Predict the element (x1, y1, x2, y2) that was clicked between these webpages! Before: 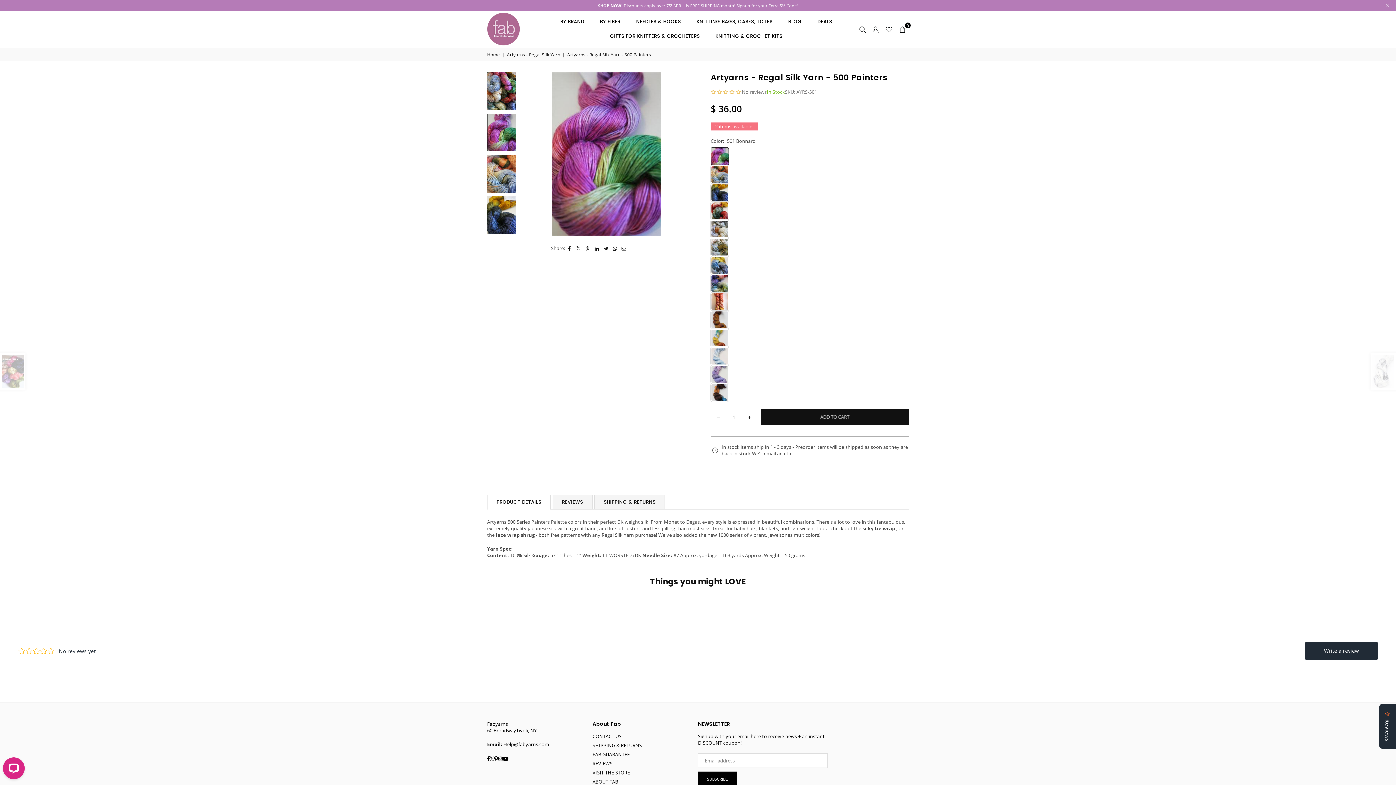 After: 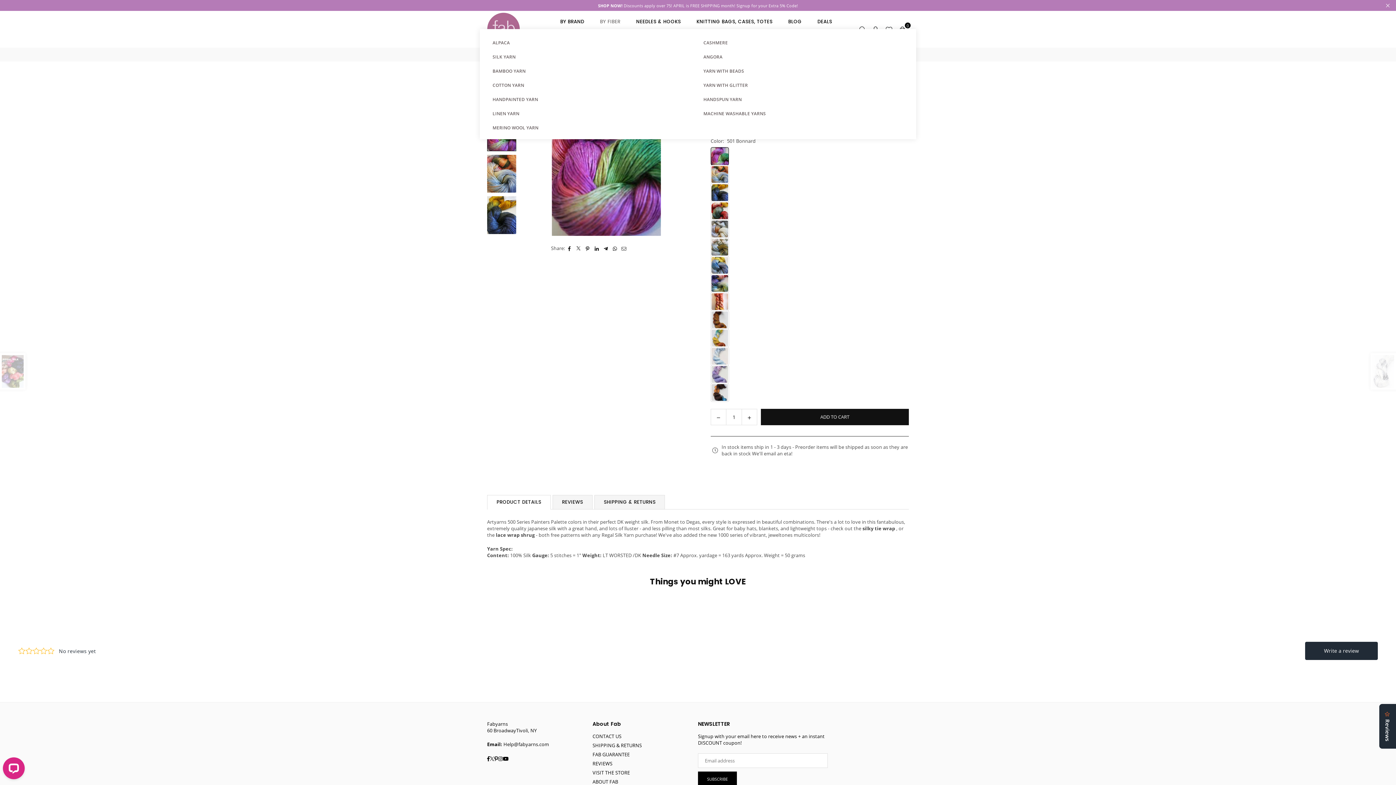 Action: label: BY FIBER bbox: (594, 14, 626, 29)